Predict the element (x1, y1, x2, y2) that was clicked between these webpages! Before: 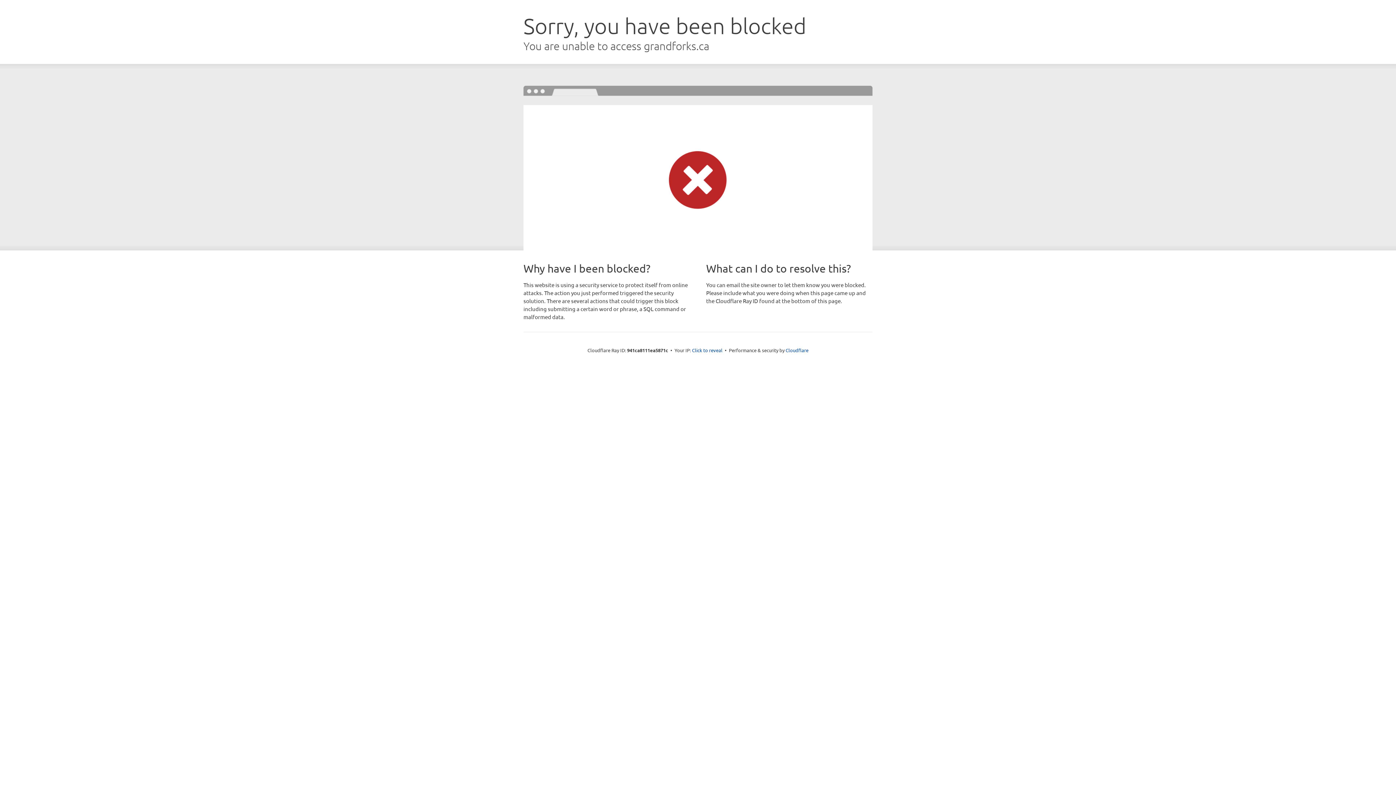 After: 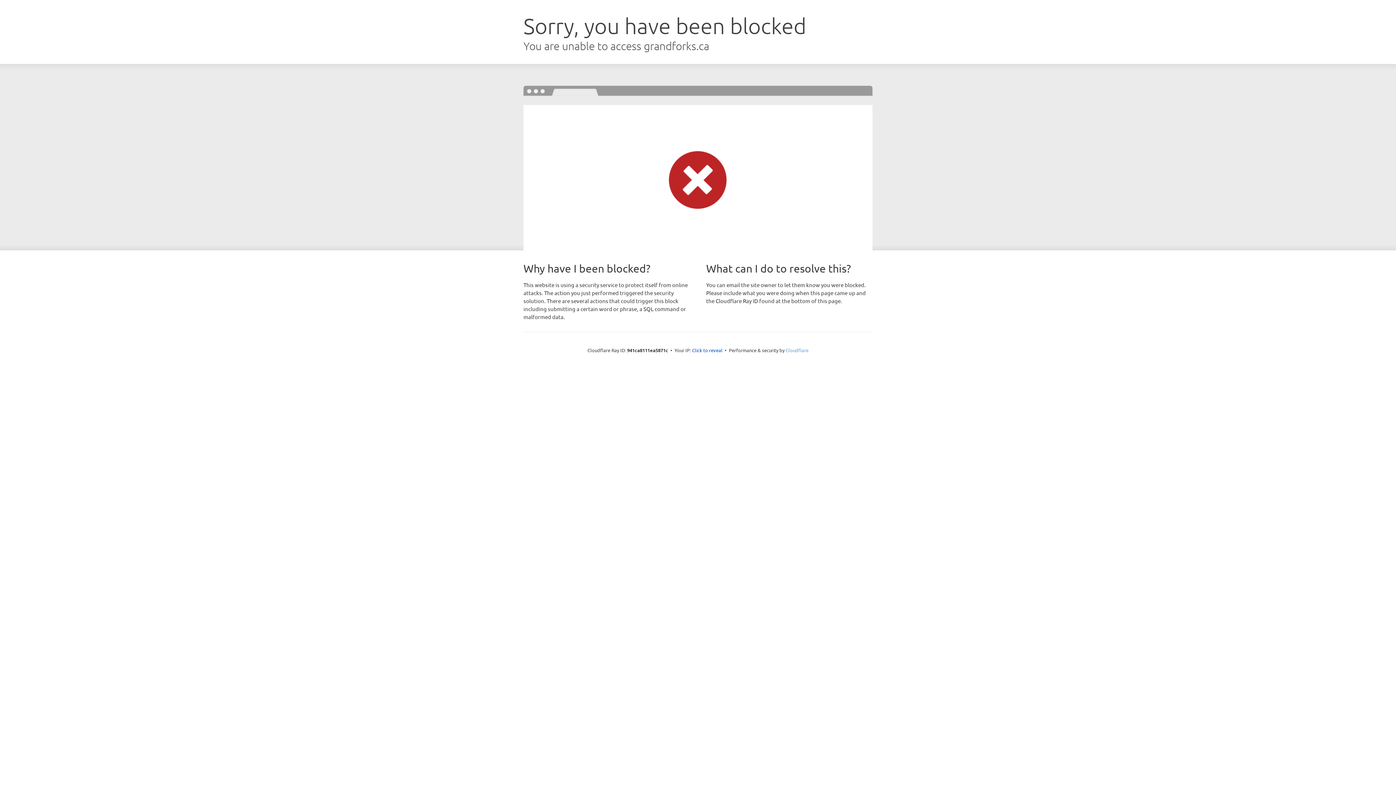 Action: bbox: (785, 347, 808, 353) label: Cloudflare